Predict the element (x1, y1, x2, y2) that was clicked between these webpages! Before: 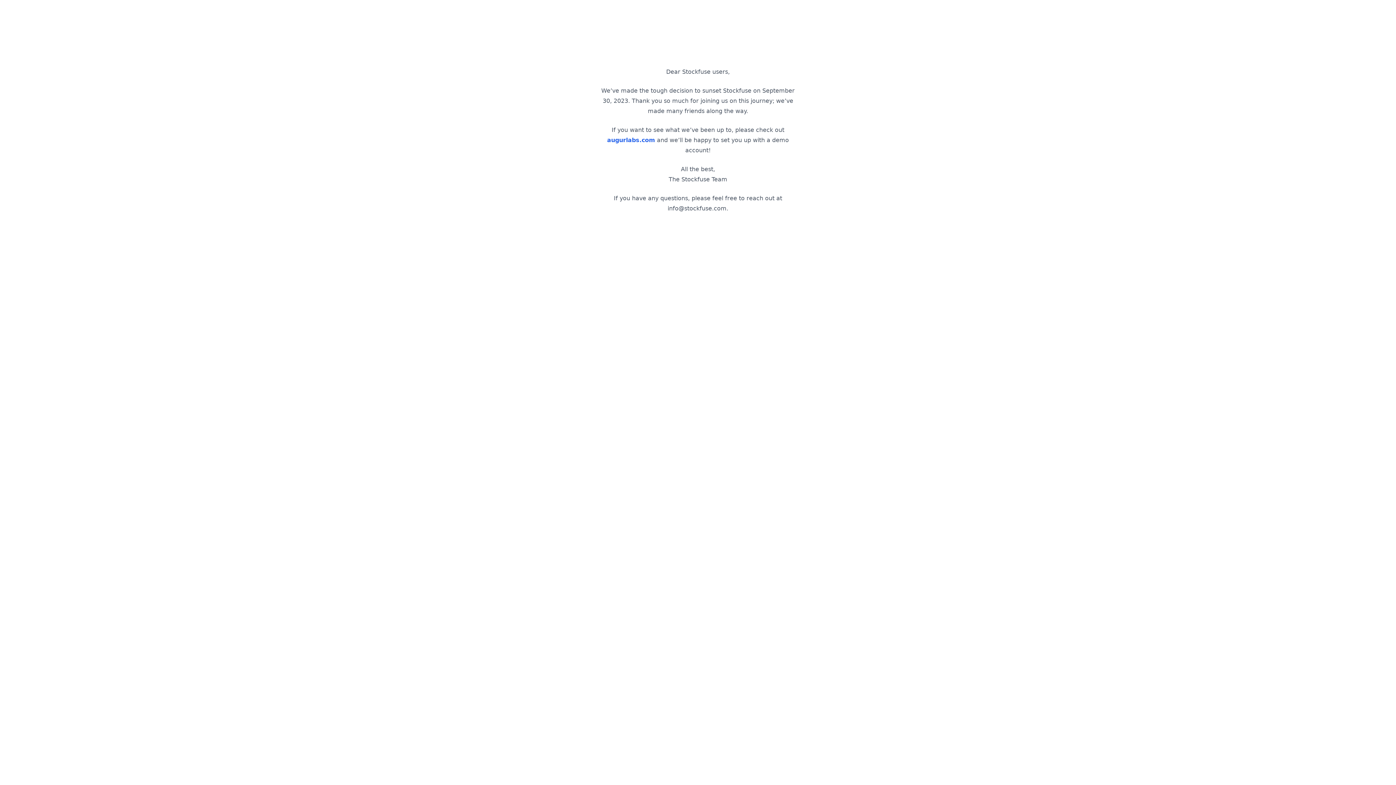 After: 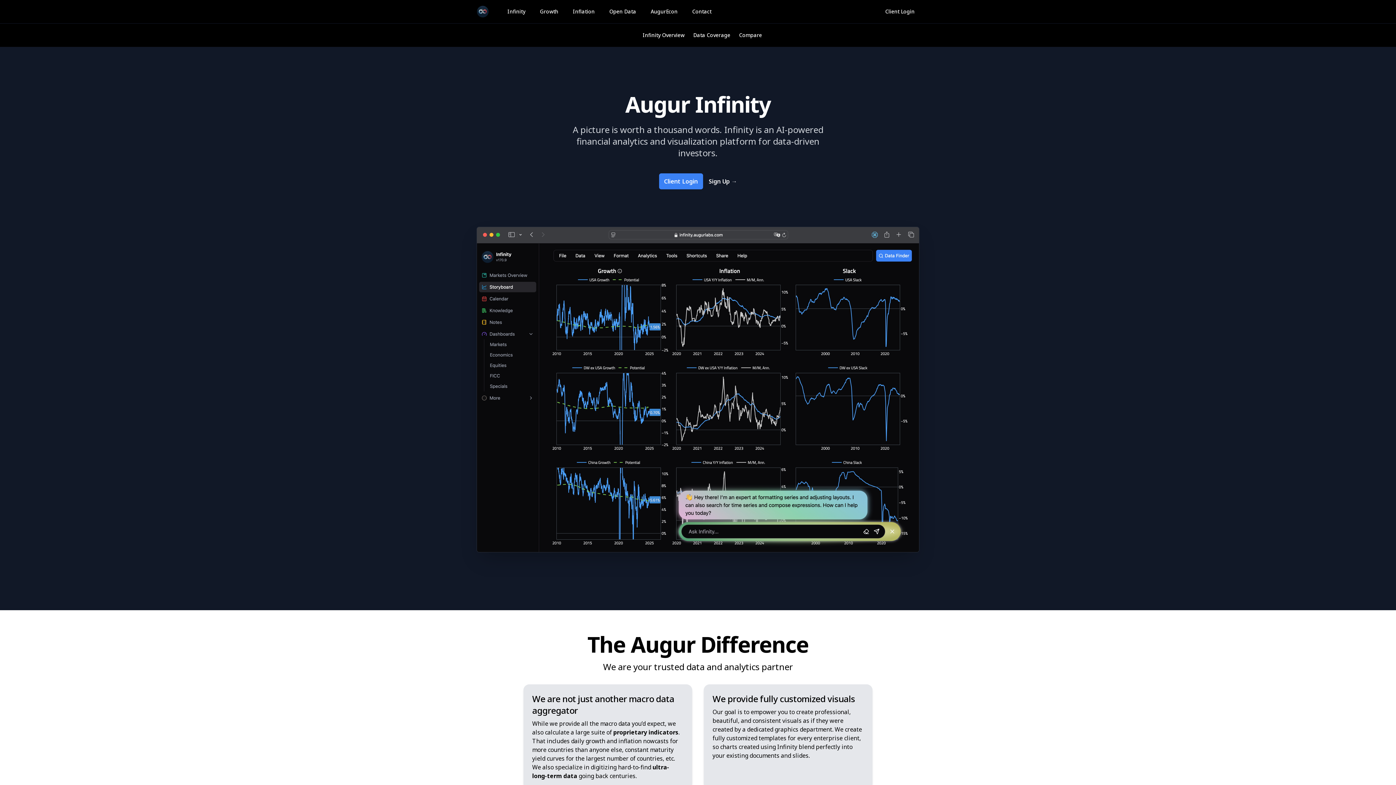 Action: bbox: (607, 136, 655, 143) label: augurlabs.com